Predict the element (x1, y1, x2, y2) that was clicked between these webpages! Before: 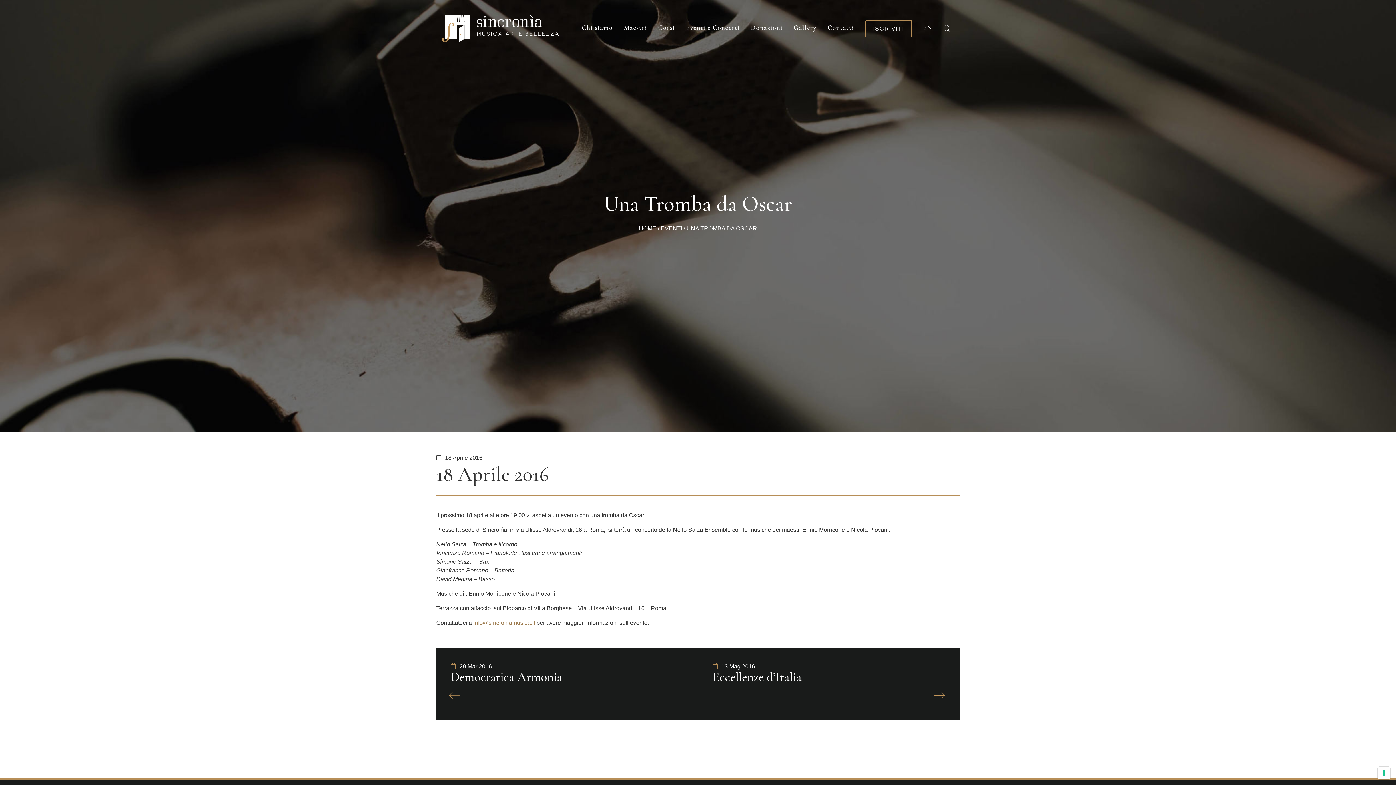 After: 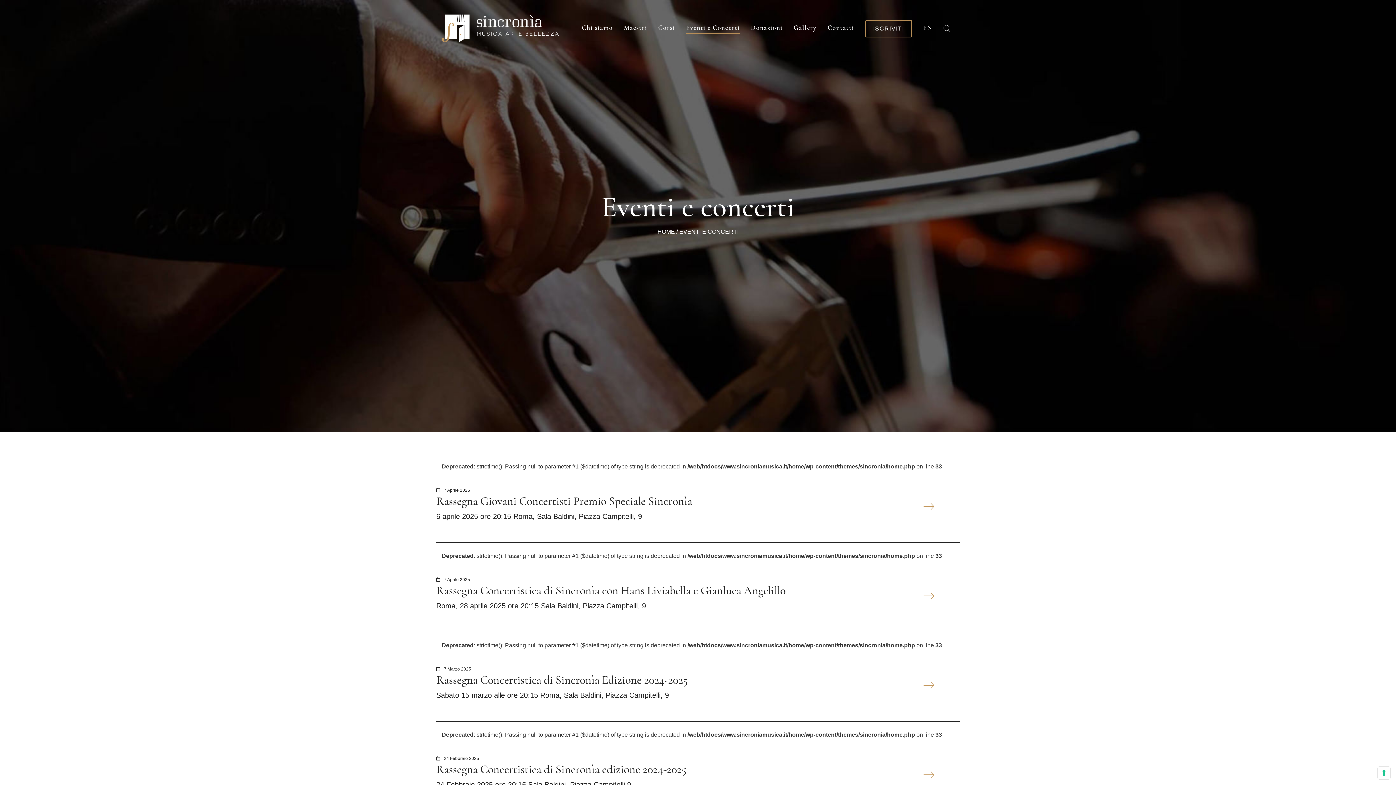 Action: label: Eventi e Concerti bbox: (686, 22, 740, 34)